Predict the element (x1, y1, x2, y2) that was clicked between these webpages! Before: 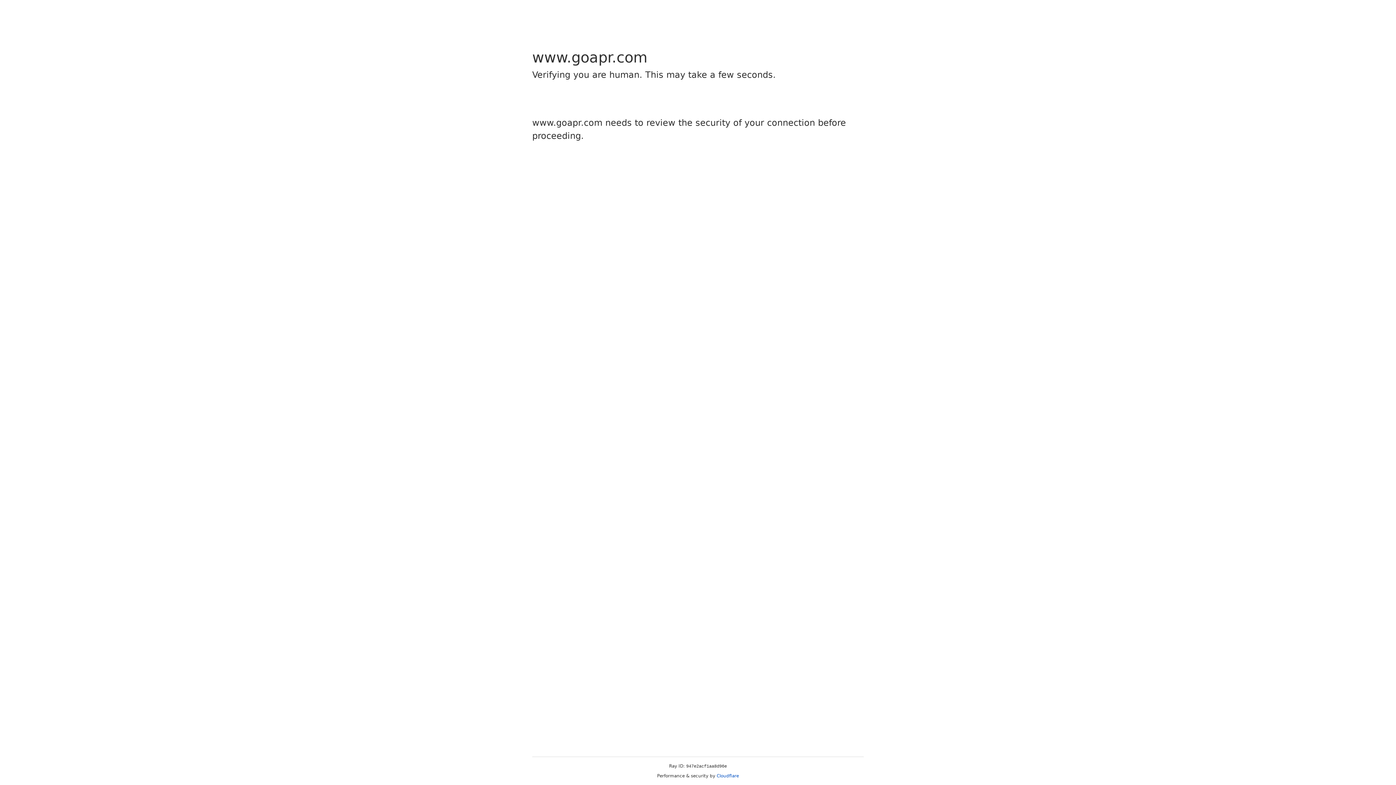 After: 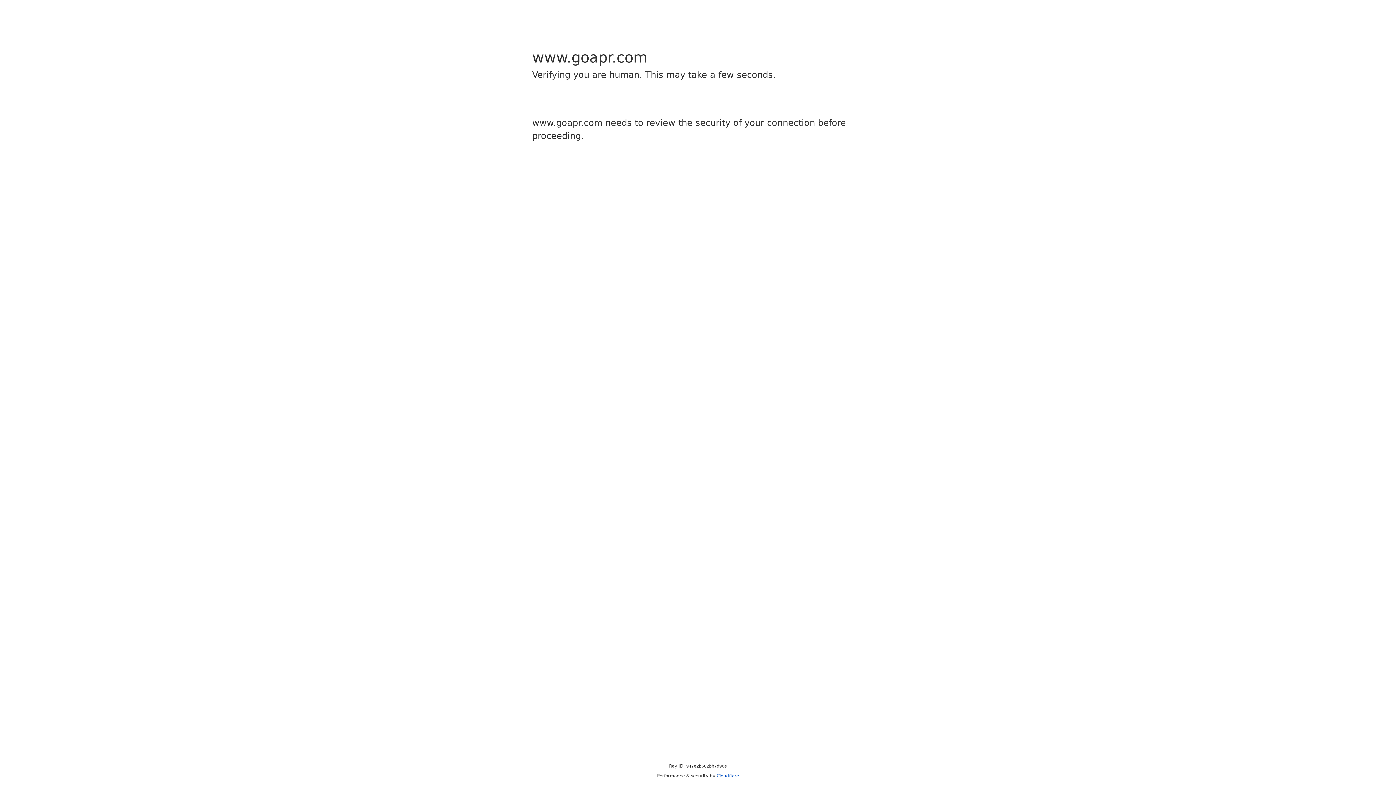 Action: bbox: (716, 773, 739, 778) label: Cloudflare